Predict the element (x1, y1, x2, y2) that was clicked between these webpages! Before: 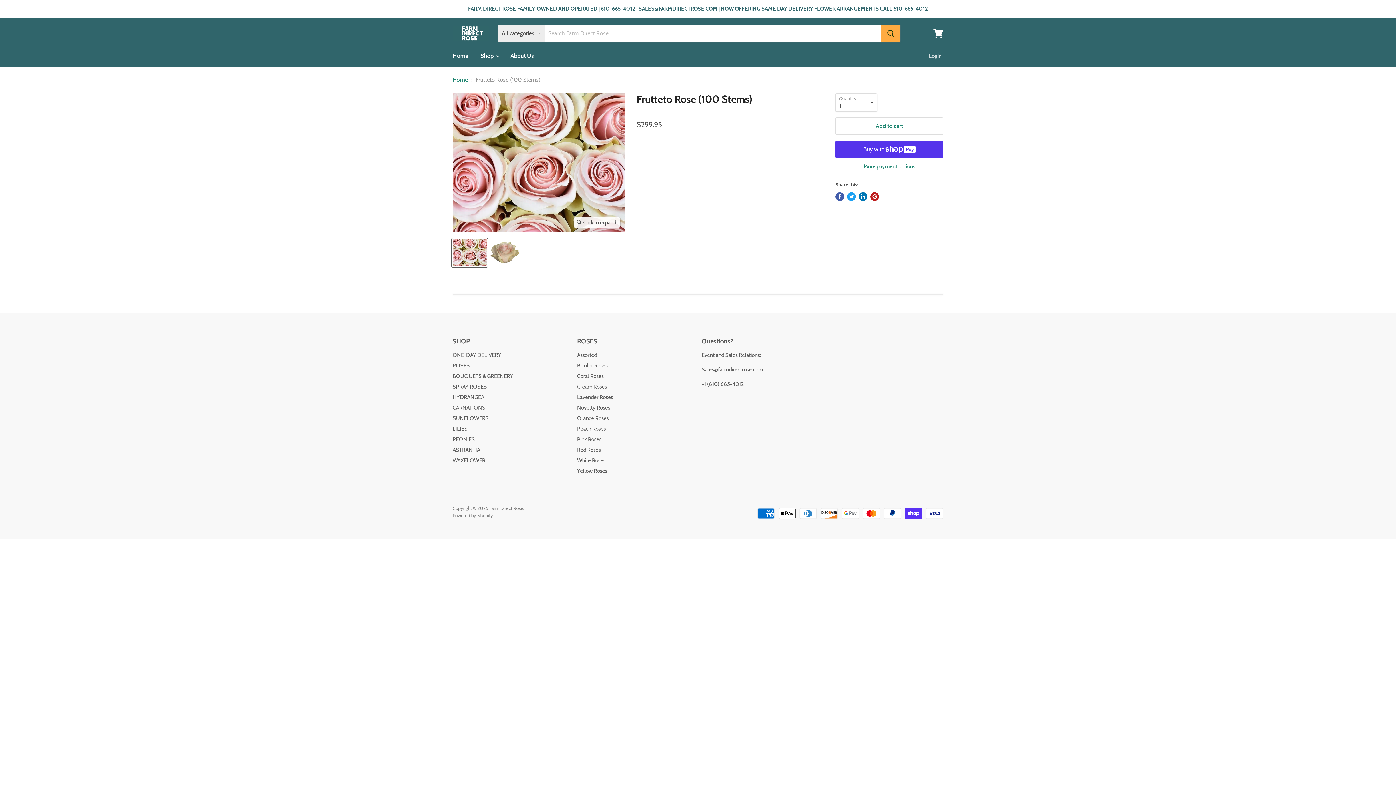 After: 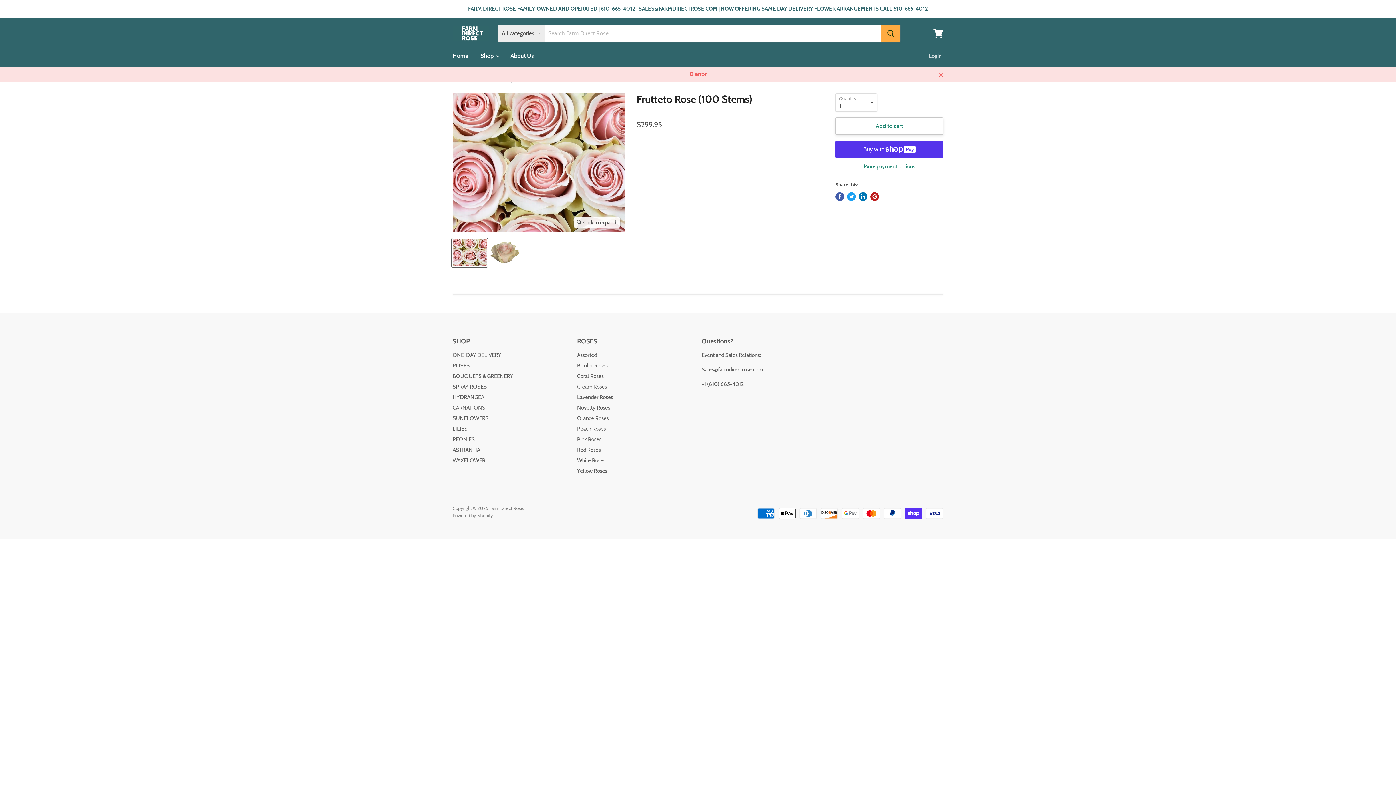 Action: label: Add to cart bbox: (835, 117, 943, 134)